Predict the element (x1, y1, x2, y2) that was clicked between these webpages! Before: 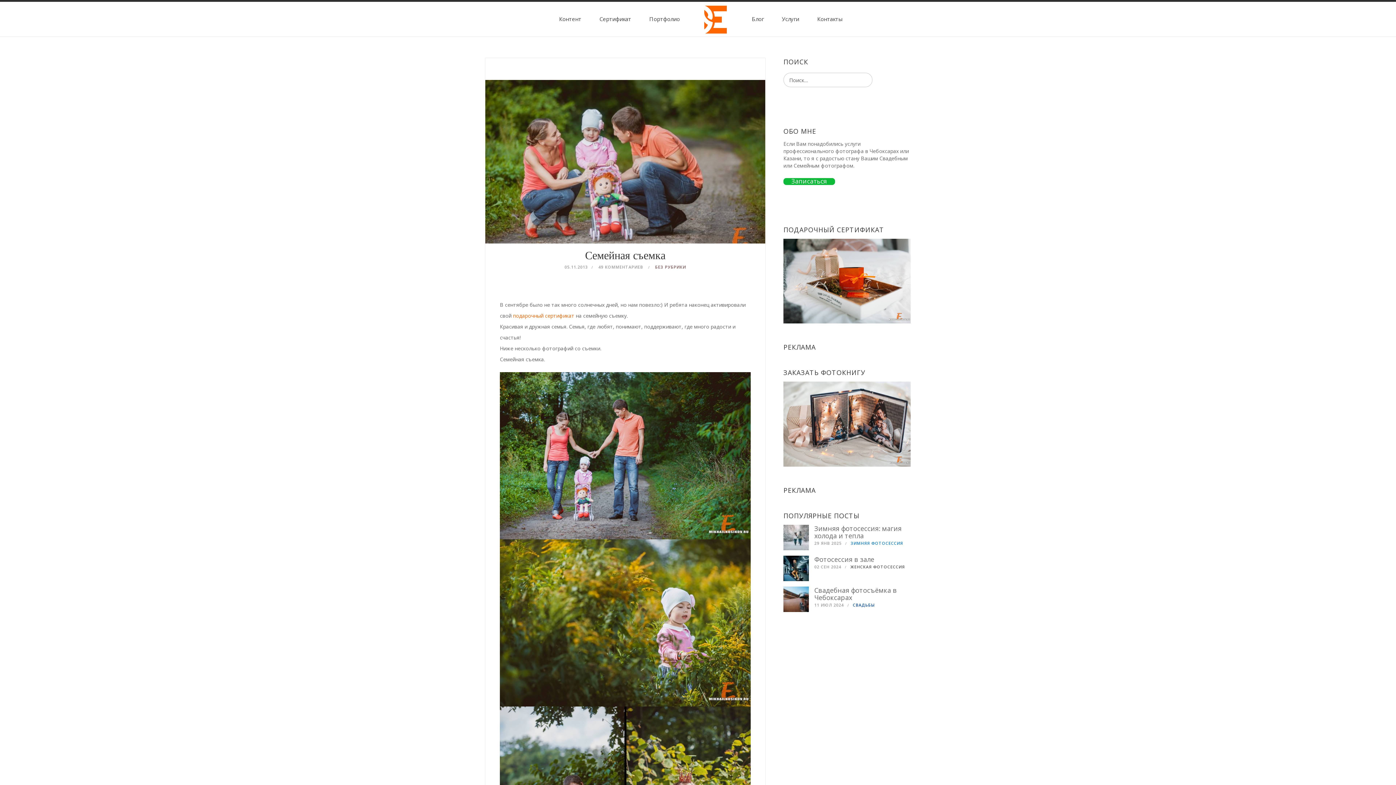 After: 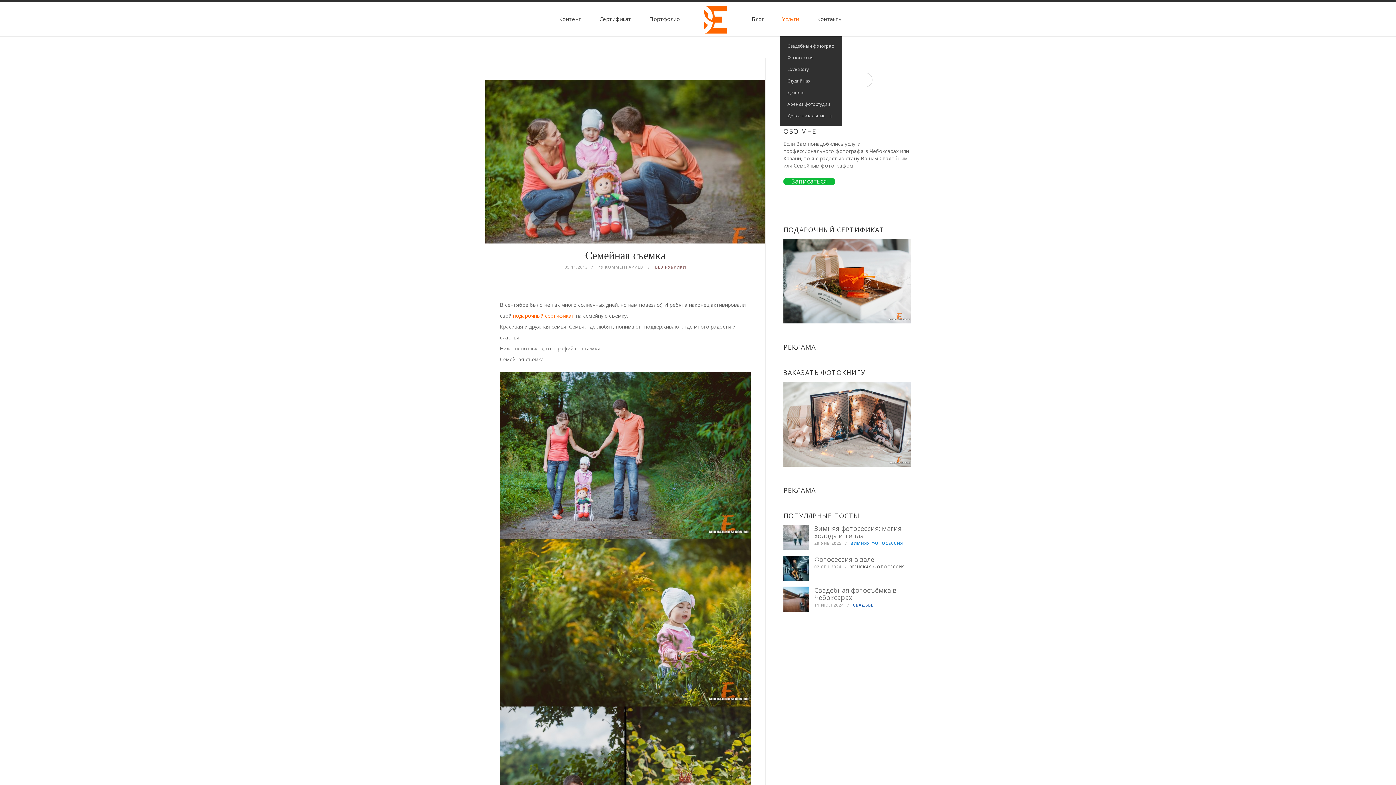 Action: bbox: (780, 1, 801, 36) label: Услуги